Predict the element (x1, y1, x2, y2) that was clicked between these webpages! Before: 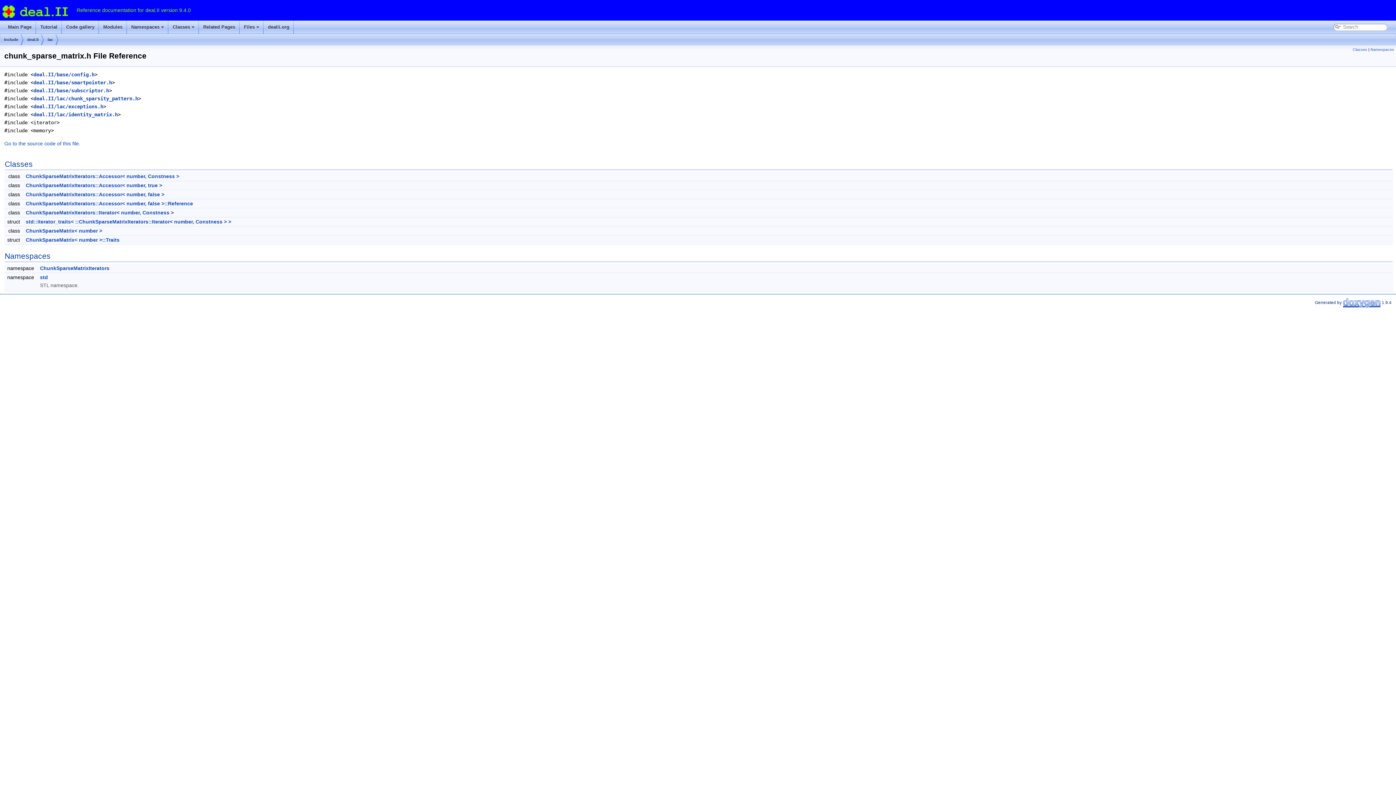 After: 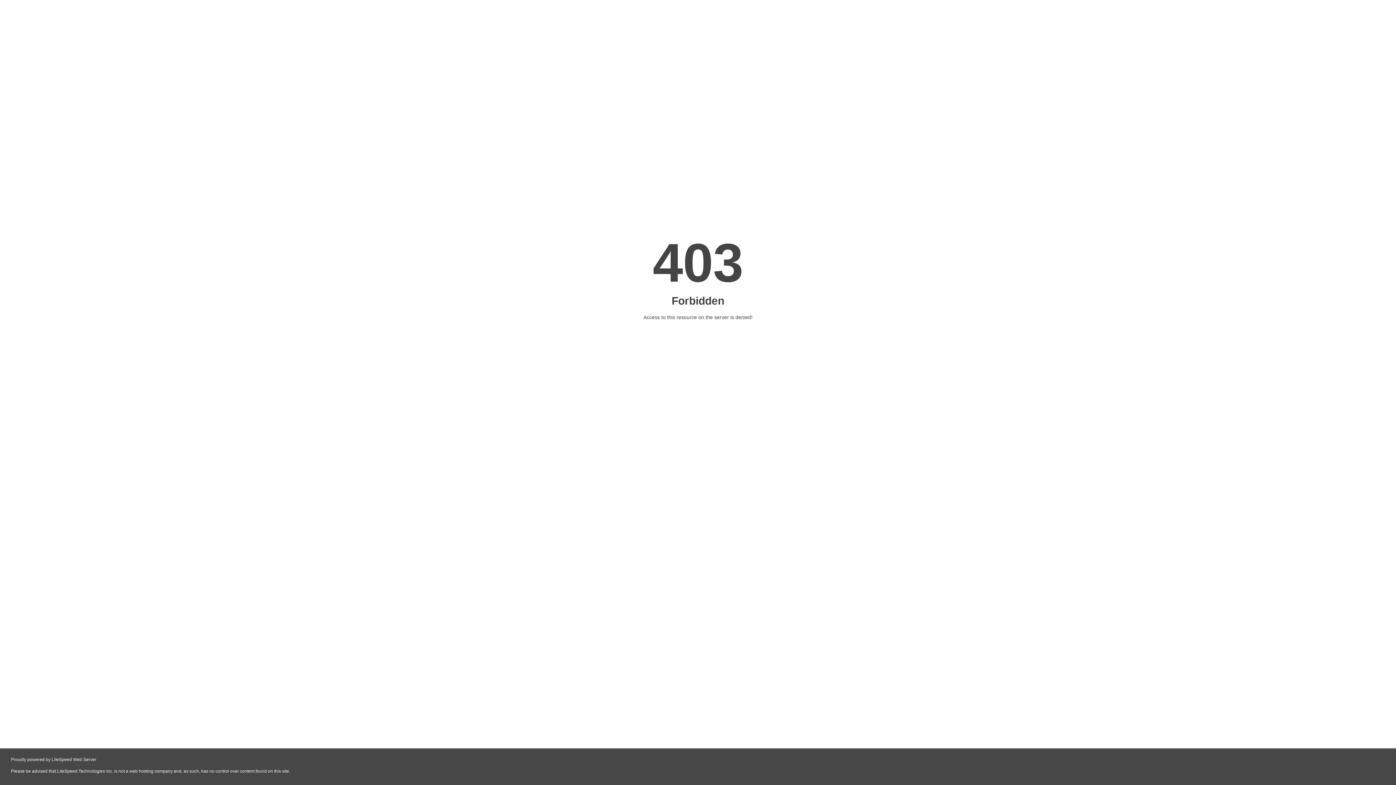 Action: bbox: (1343, 300, 1381, 304)